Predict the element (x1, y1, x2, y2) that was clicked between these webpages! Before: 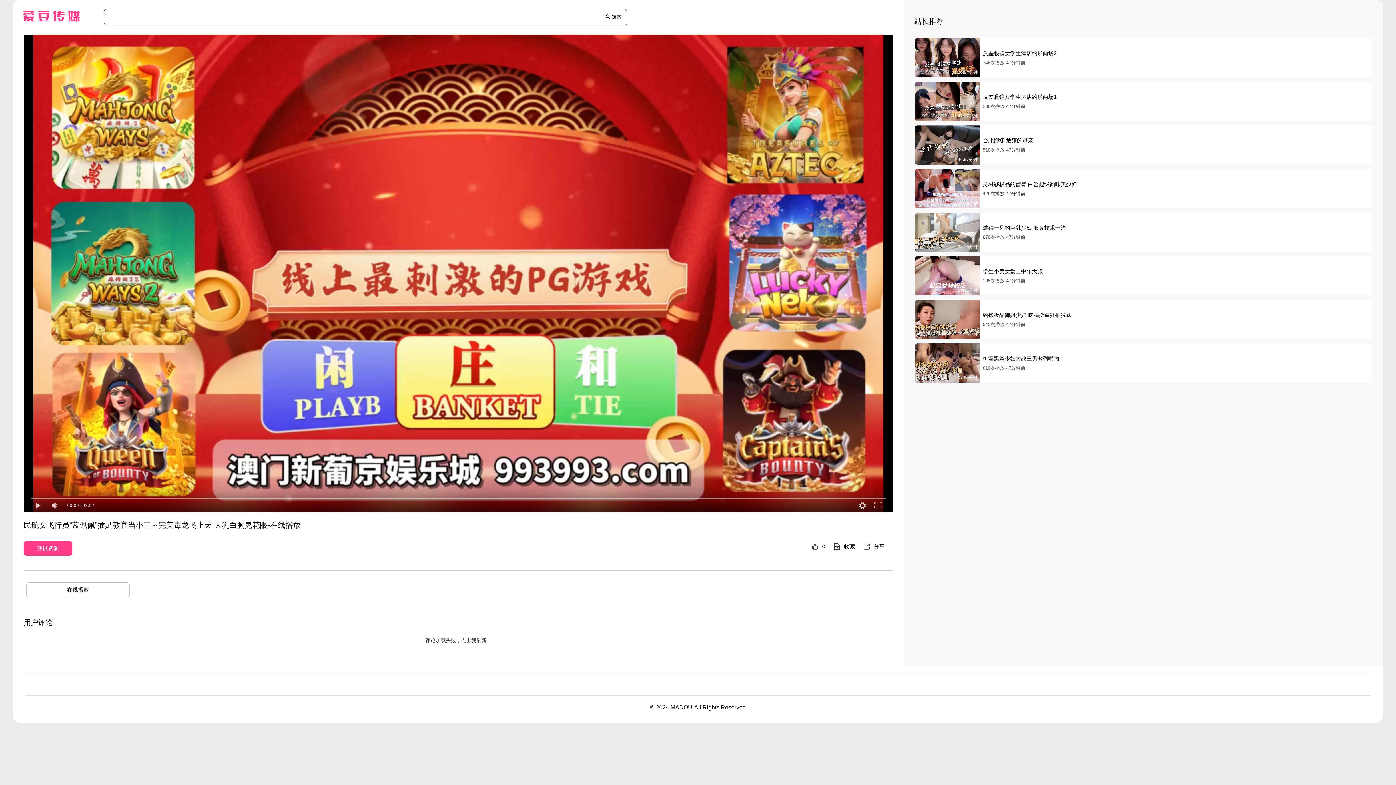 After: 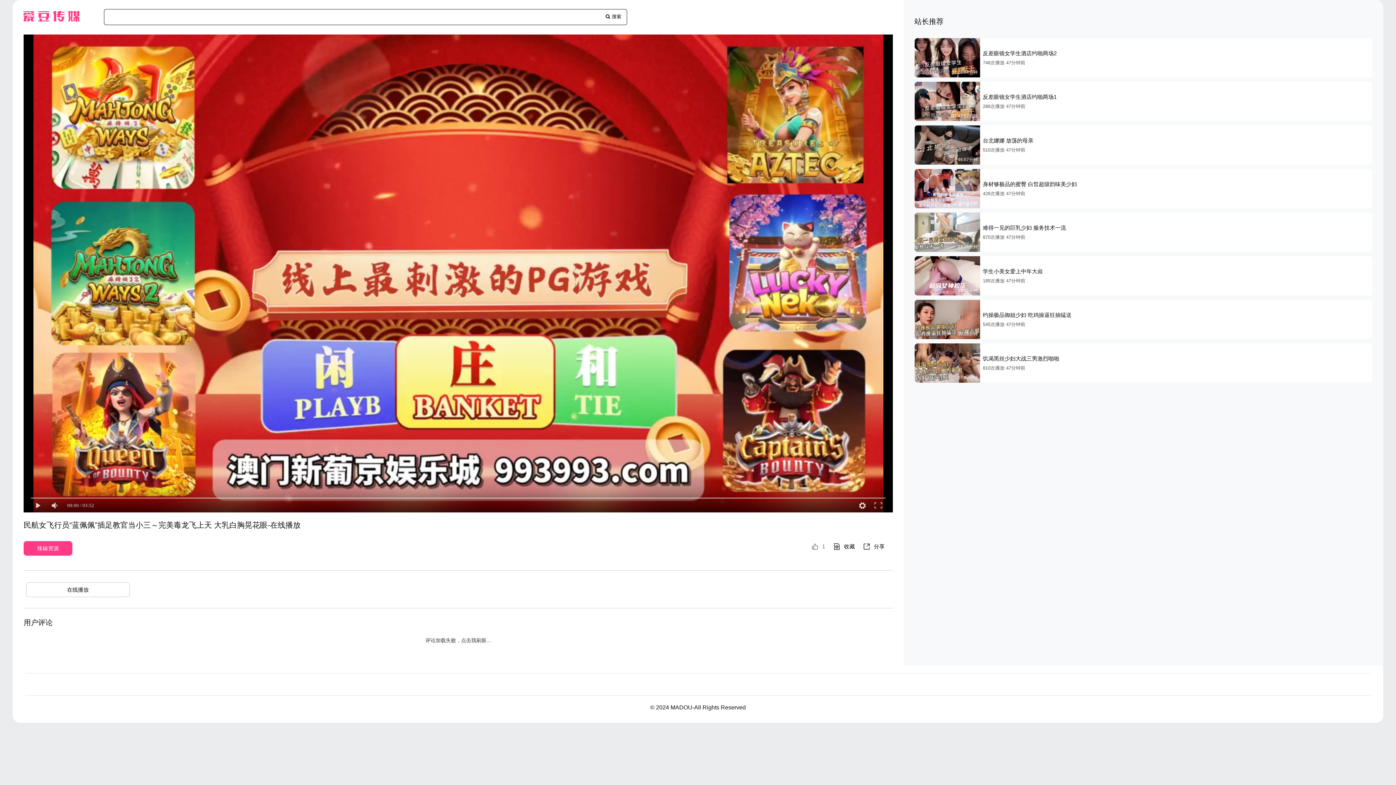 Action: bbox: (811, 539, 825, 554) label: 0